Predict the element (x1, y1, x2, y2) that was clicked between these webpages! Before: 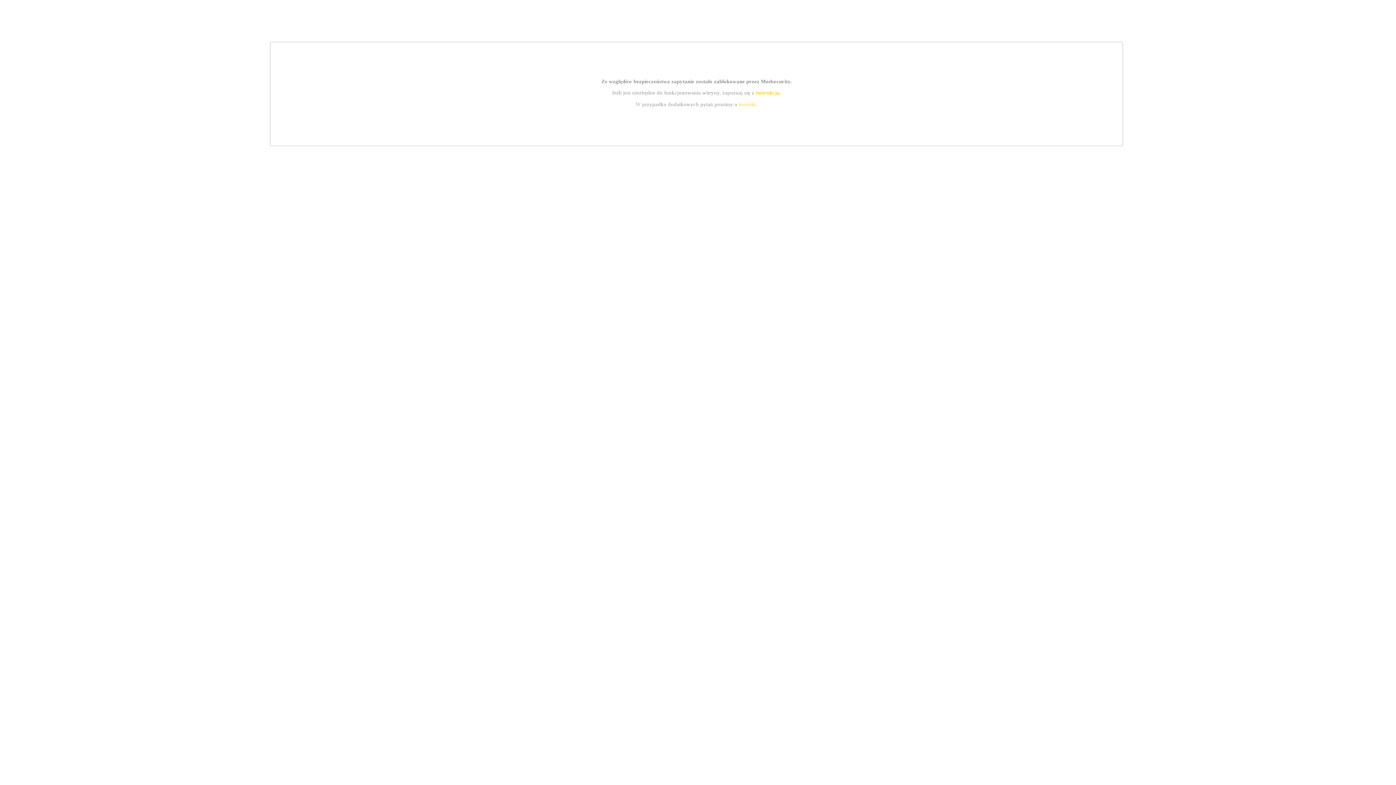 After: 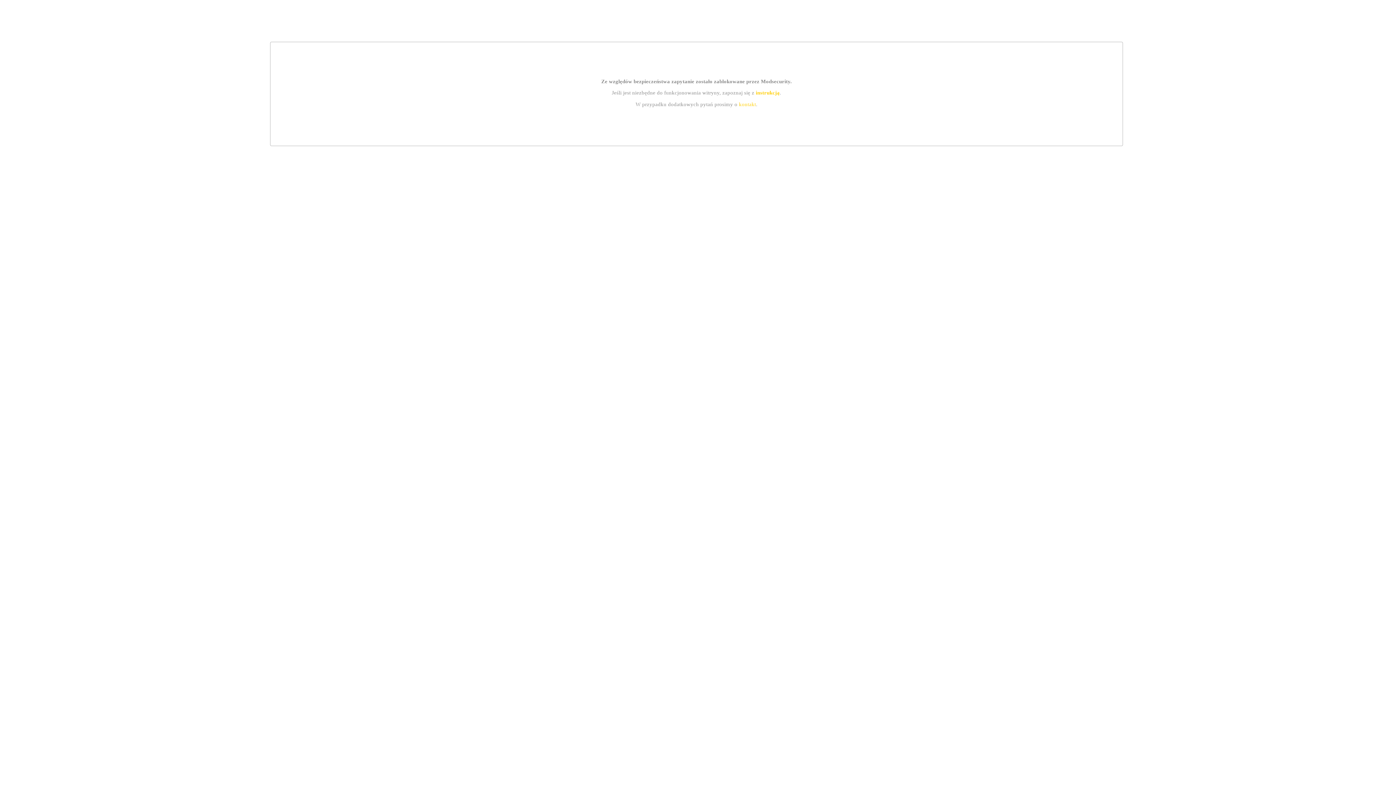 Action: bbox: (739, 101, 756, 107) label: kontakt